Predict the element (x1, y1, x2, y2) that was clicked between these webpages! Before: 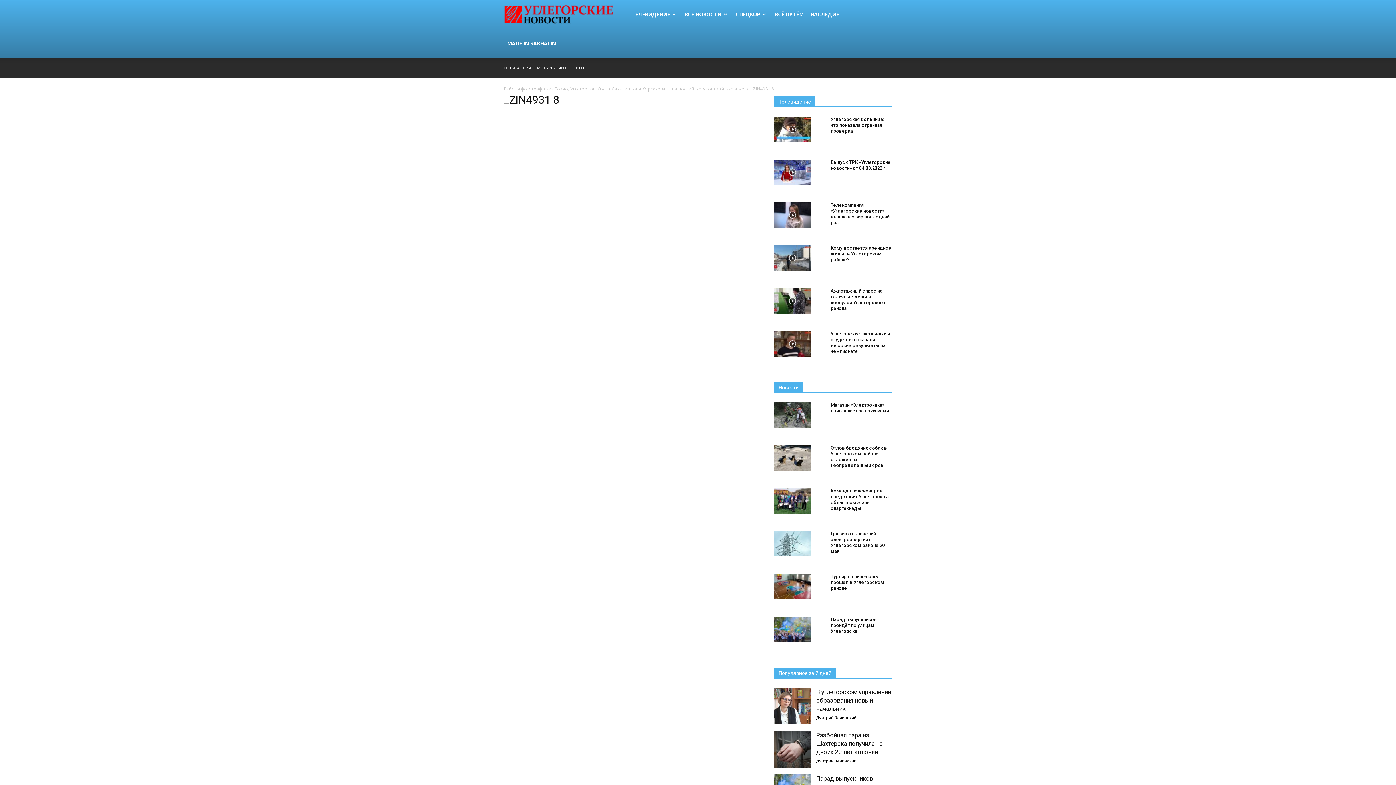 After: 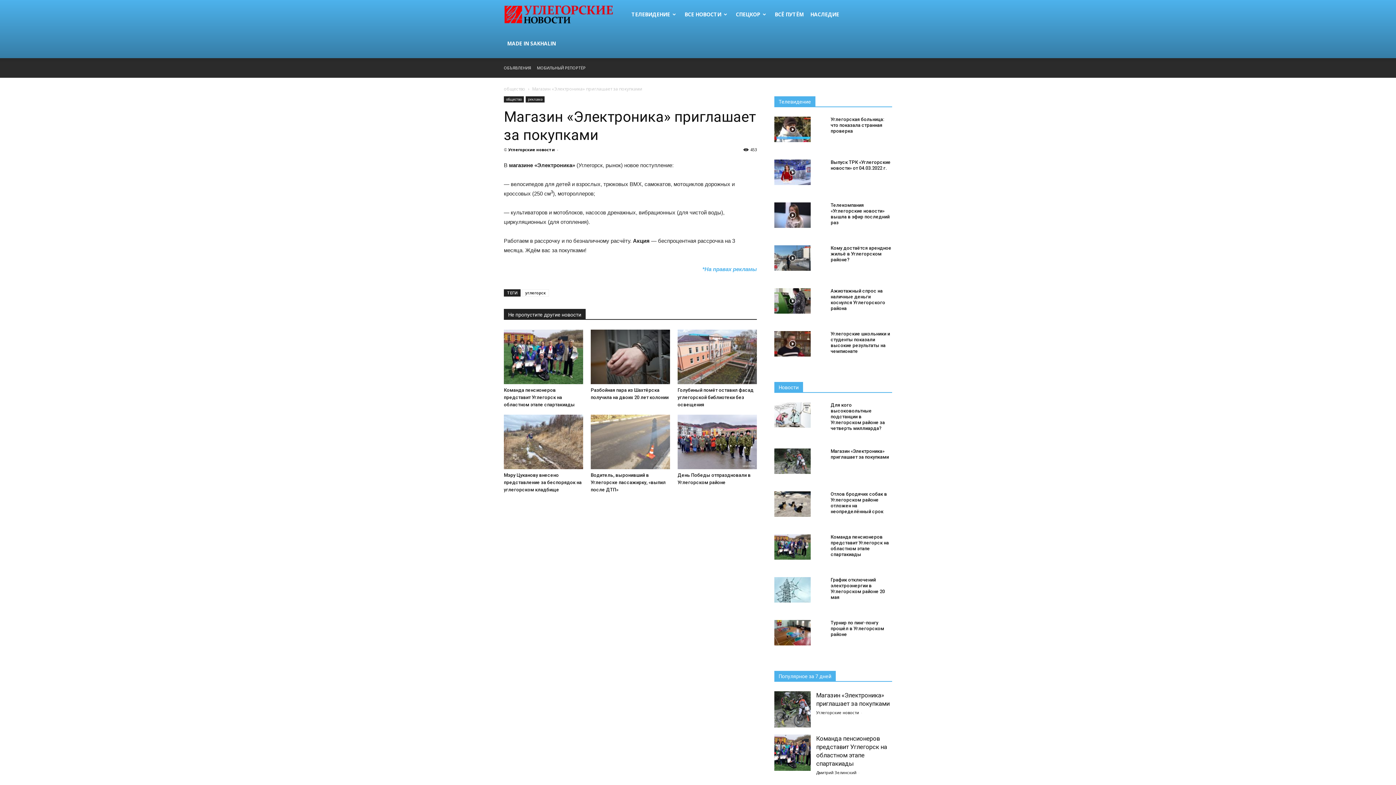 Action: bbox: (830, 402, 889, 413) label: Магазин «Электроника» приглашает за покупками